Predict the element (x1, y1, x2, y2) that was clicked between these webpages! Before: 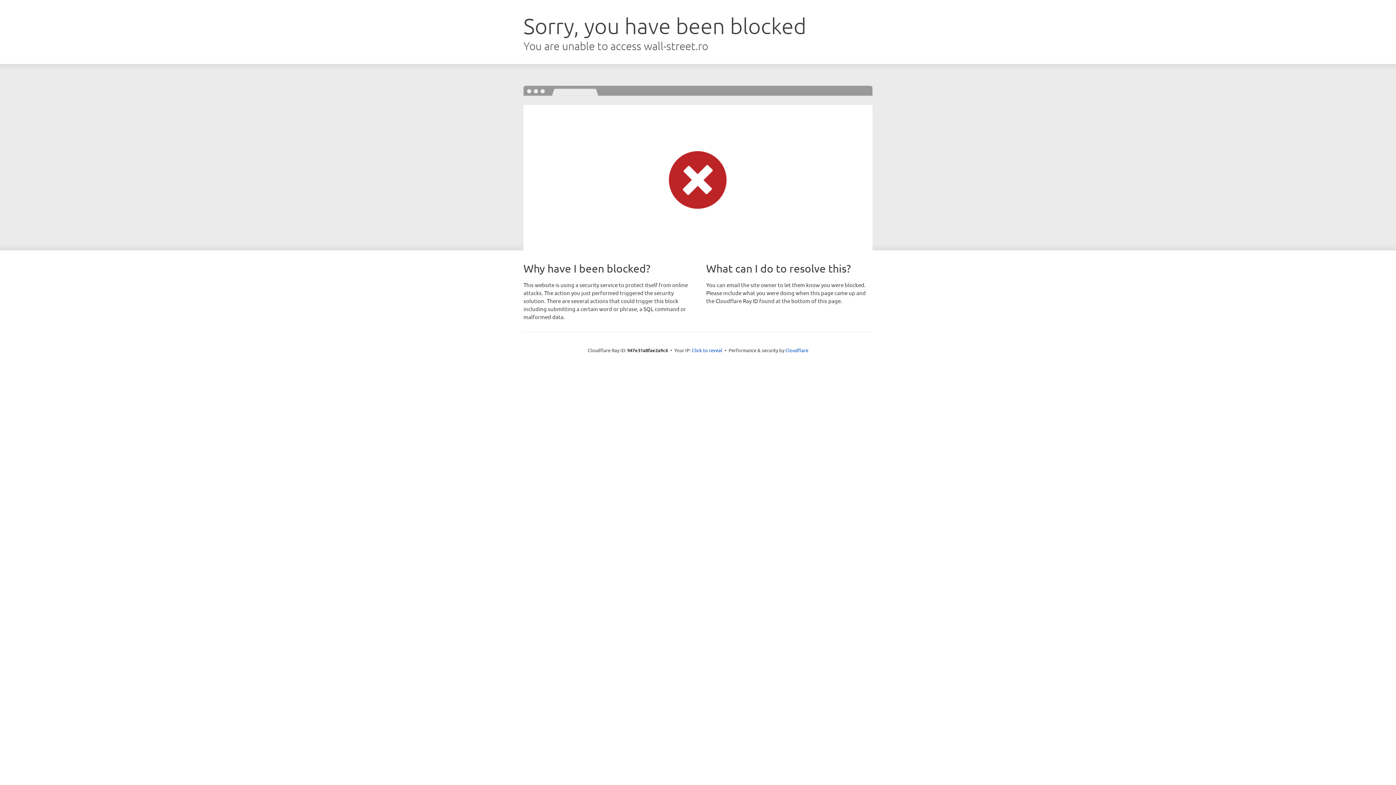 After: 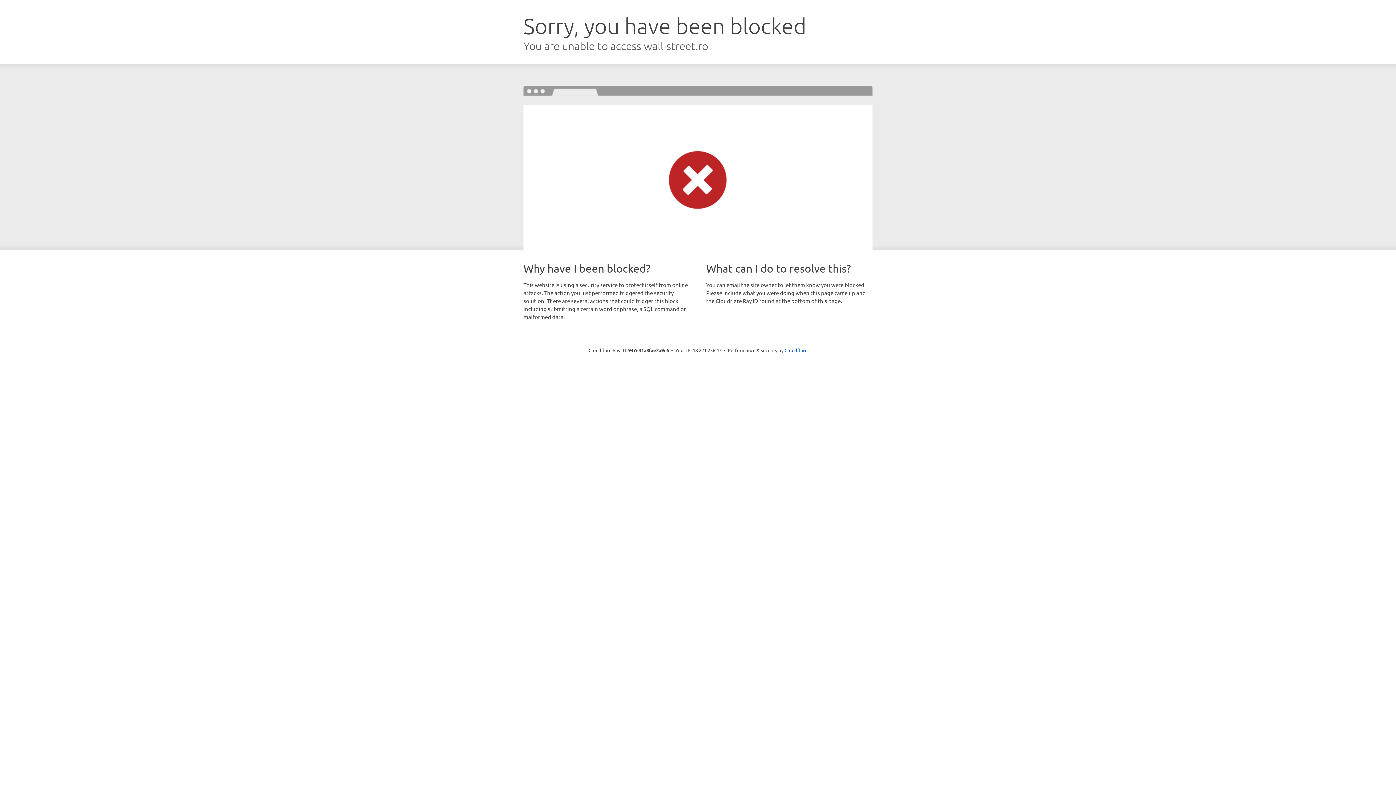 Action: bbox: (692, 346, 722, 353) label: Click to reveal